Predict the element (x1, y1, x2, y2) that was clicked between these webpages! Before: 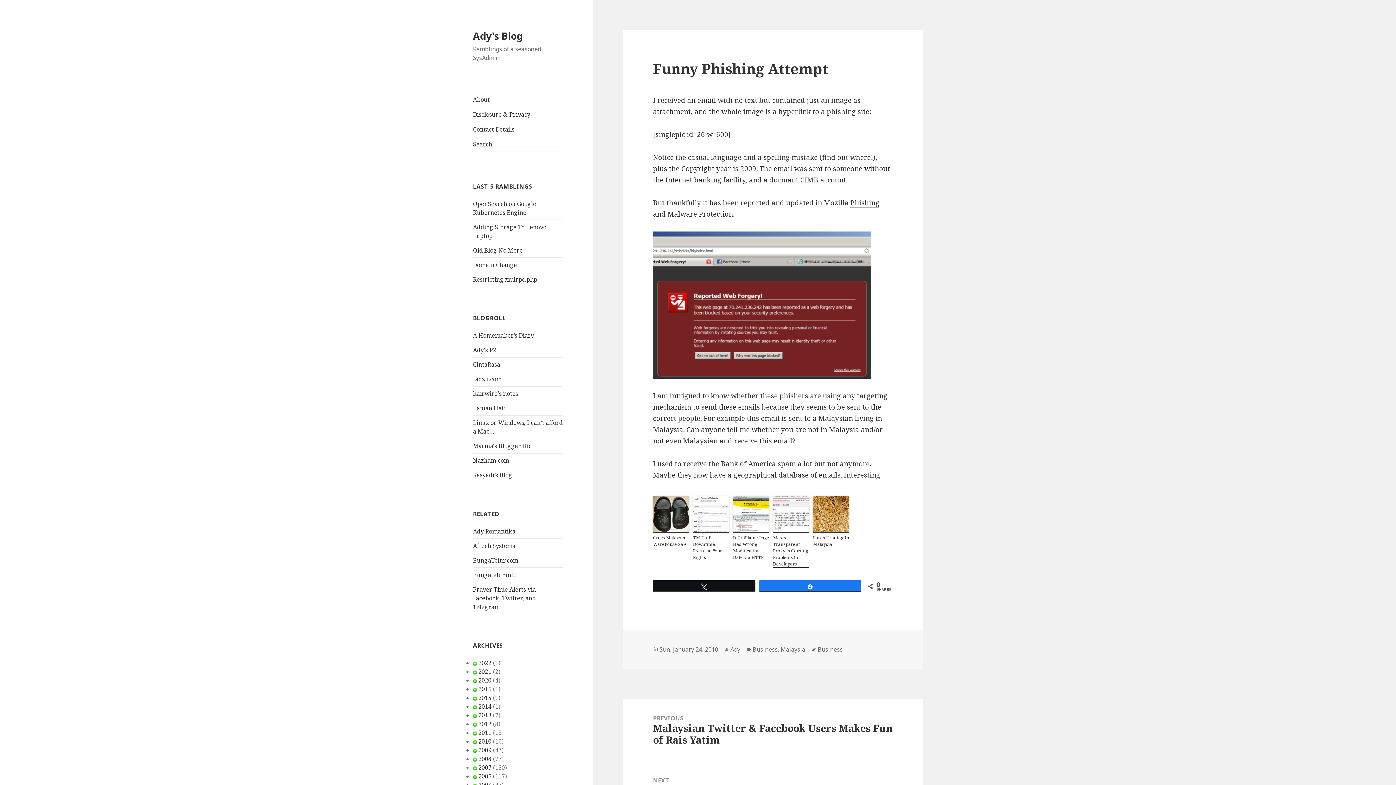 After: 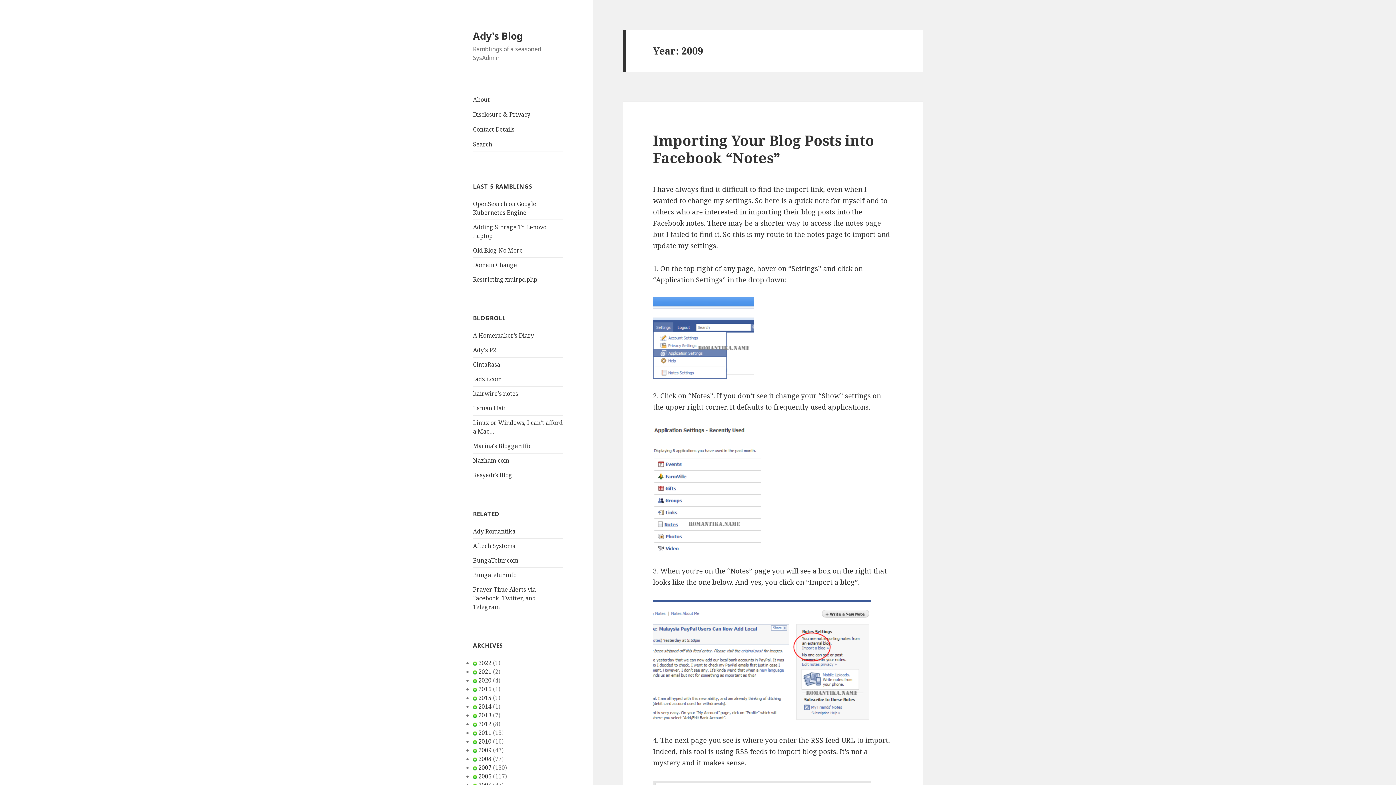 Action: label: 2009 bbox: (478, 746, 491, 754)